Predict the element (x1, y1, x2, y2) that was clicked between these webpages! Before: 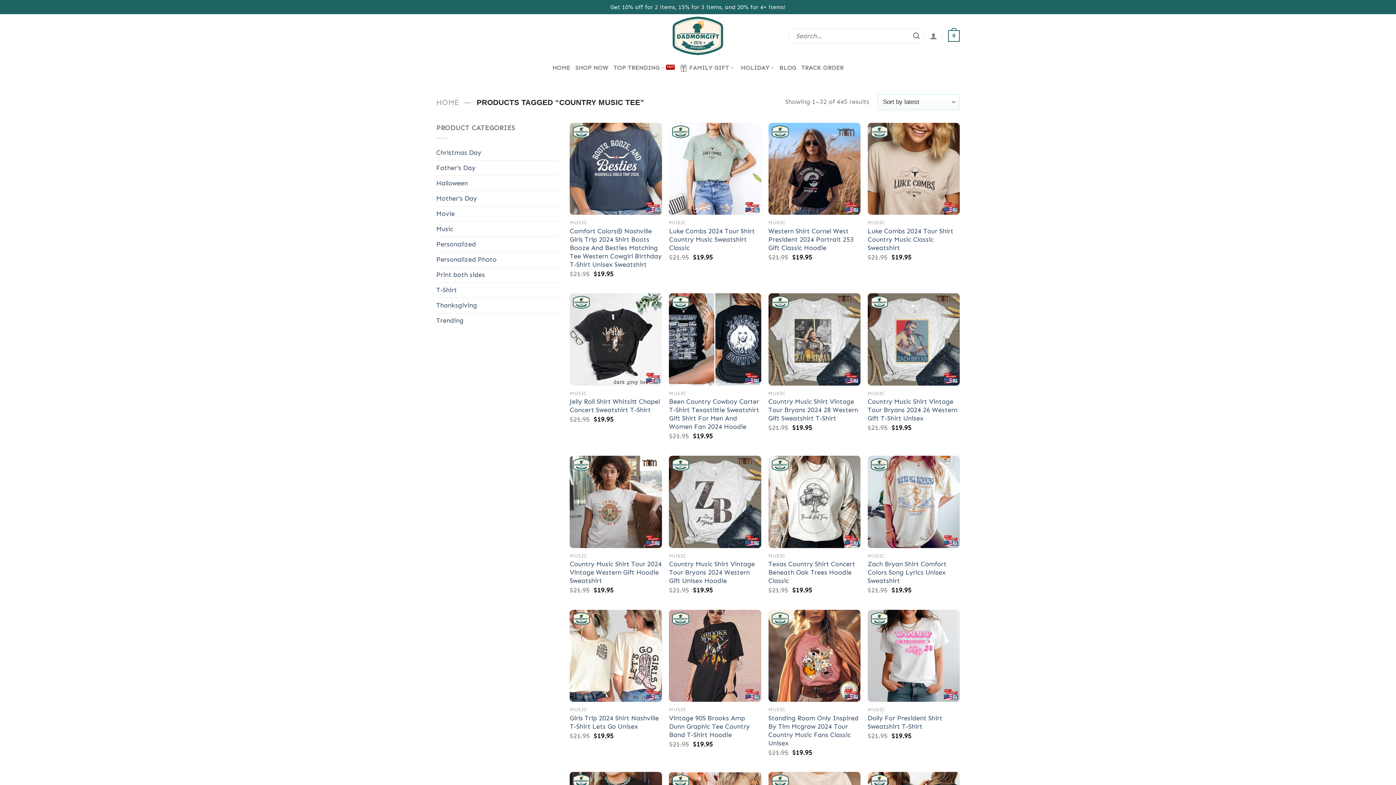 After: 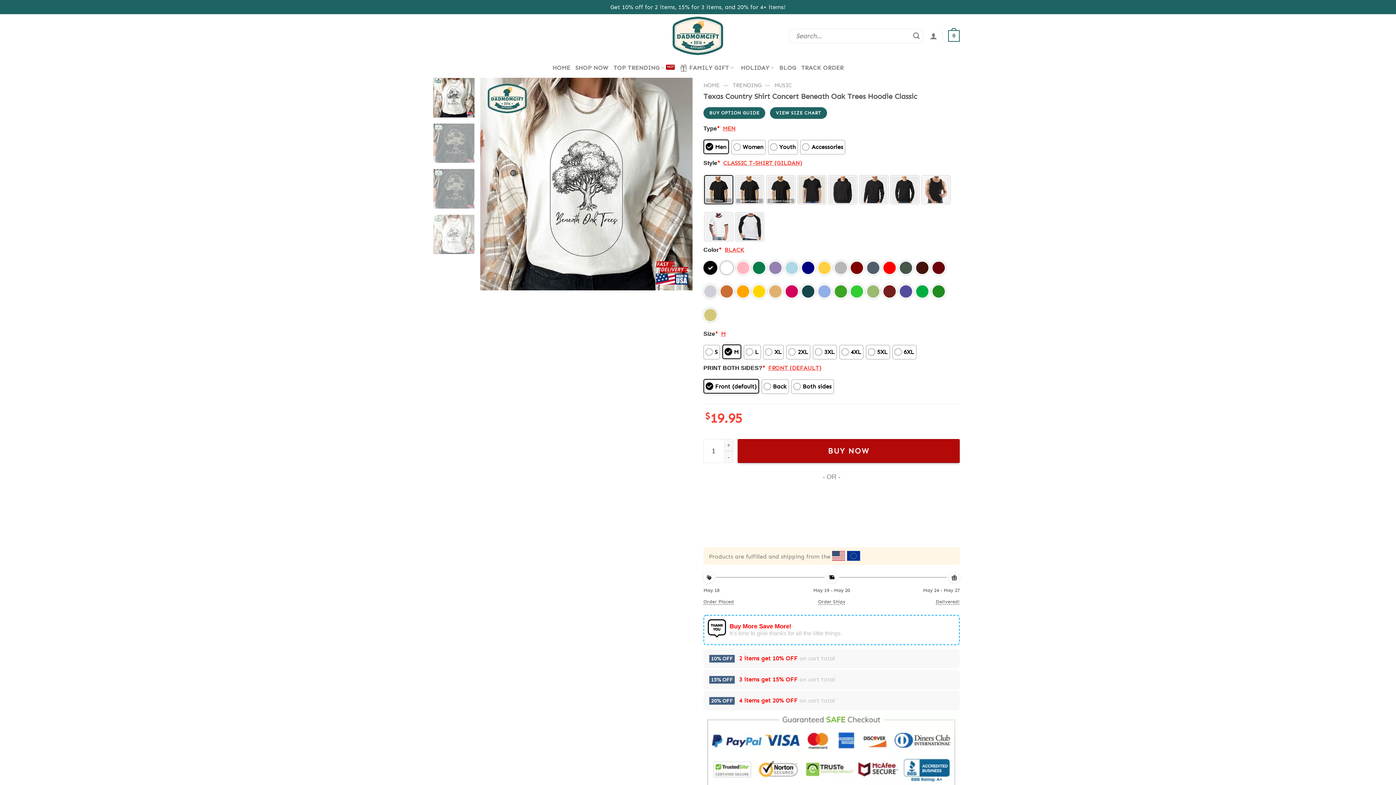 Action: label: Texas Country Shirt Concert Beneath Oak Trees Hoodie Classic bbox: (768, 560, 860, 585)